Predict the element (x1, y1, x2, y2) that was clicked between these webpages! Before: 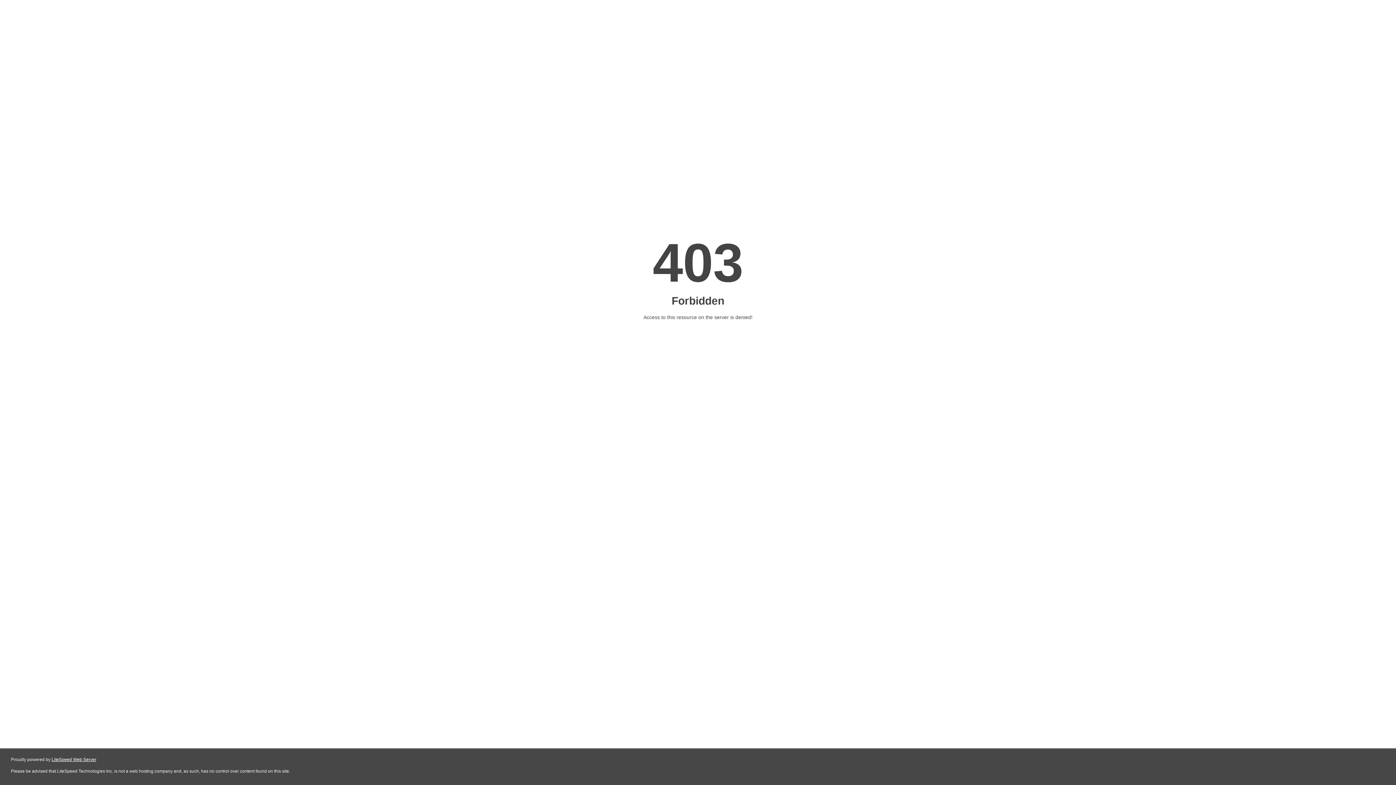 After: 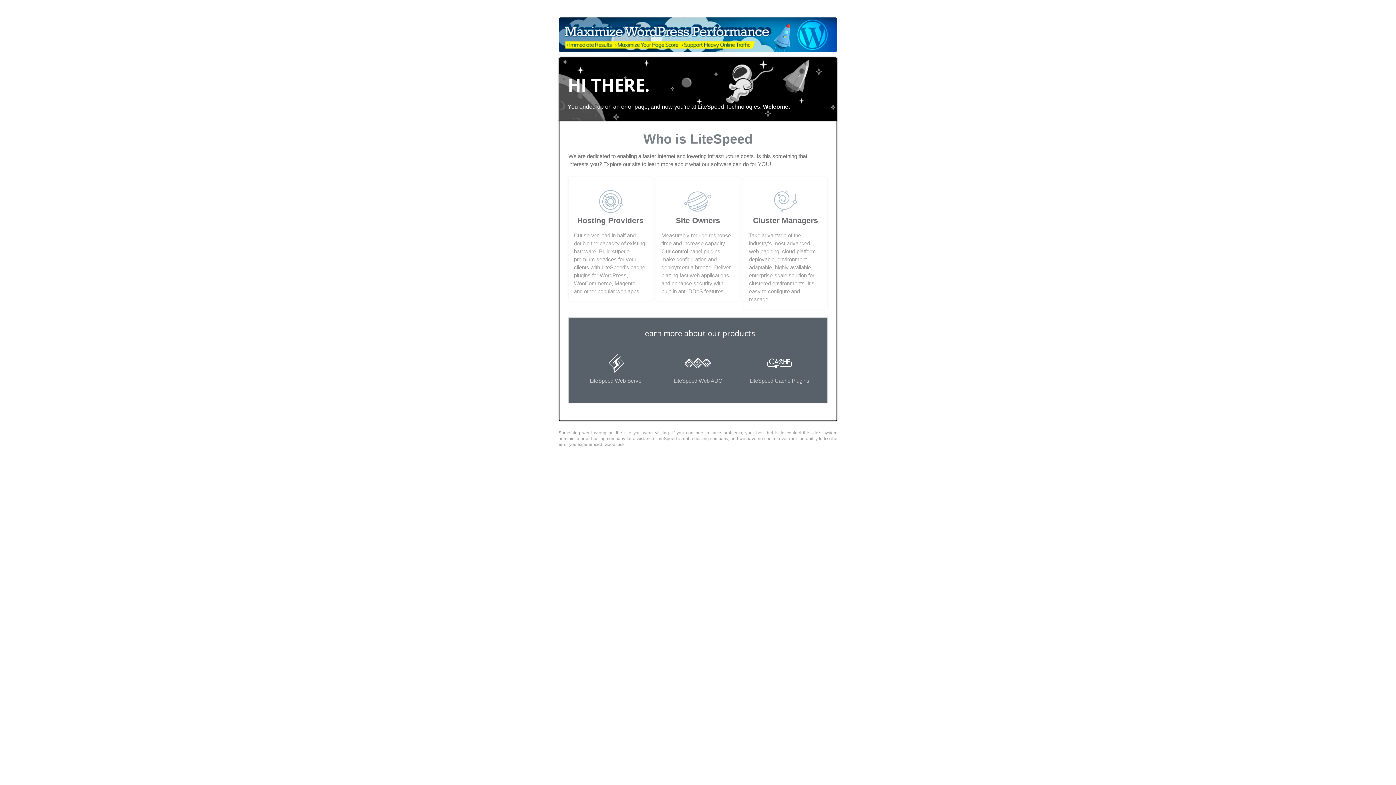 Action: label: LiteSpeed Web Server bbox: (51, 757, 96, 762)